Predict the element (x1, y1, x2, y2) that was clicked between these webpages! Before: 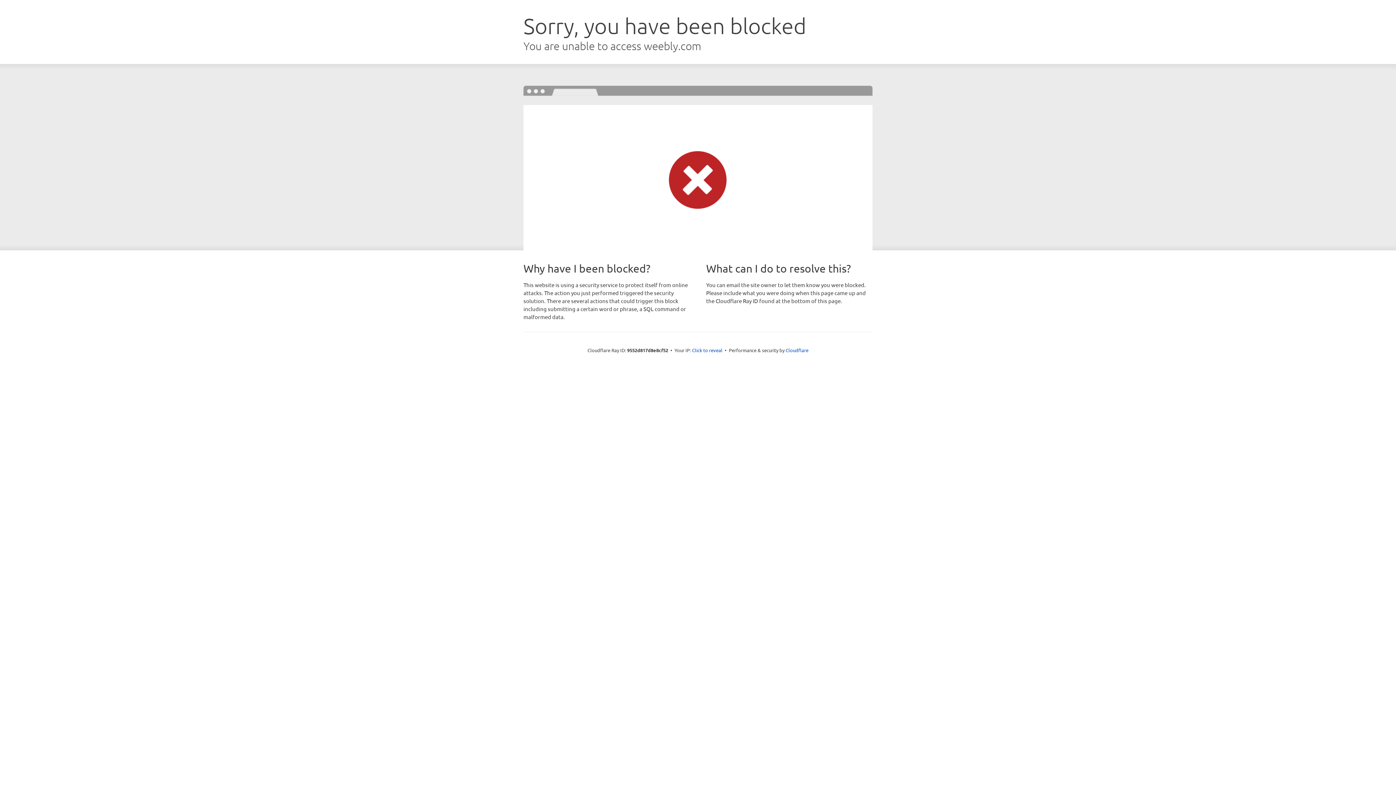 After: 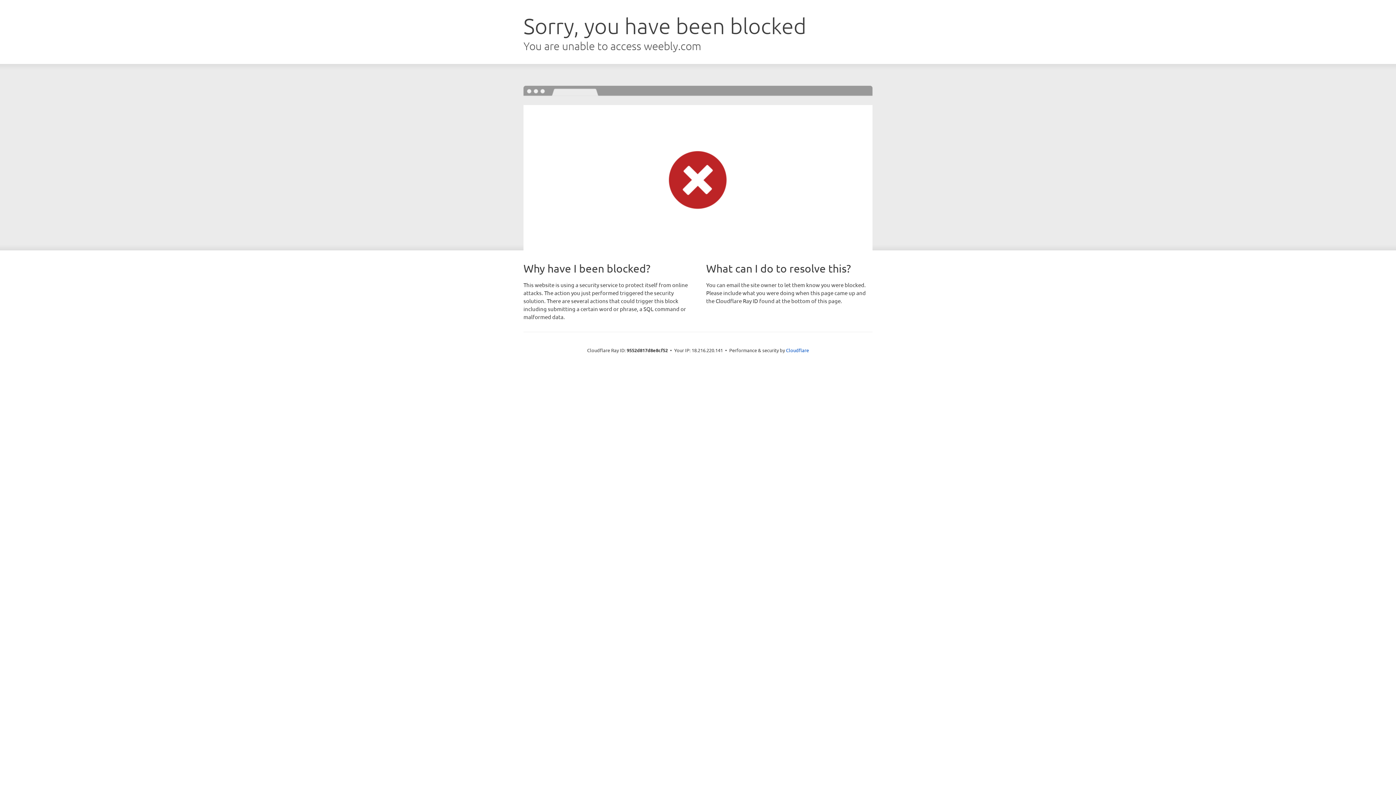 Action: label: Click to reveal bbox: (692, 346, 722, 353)